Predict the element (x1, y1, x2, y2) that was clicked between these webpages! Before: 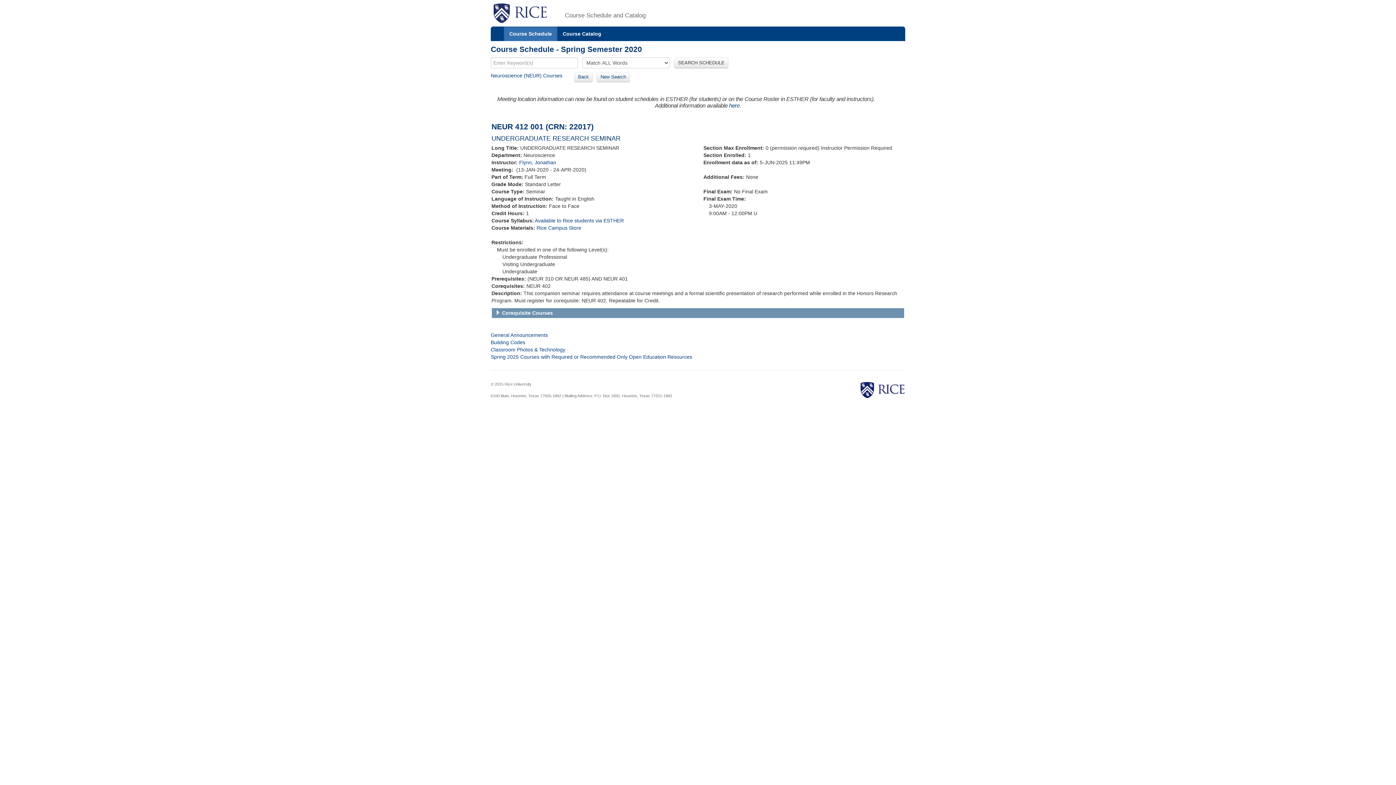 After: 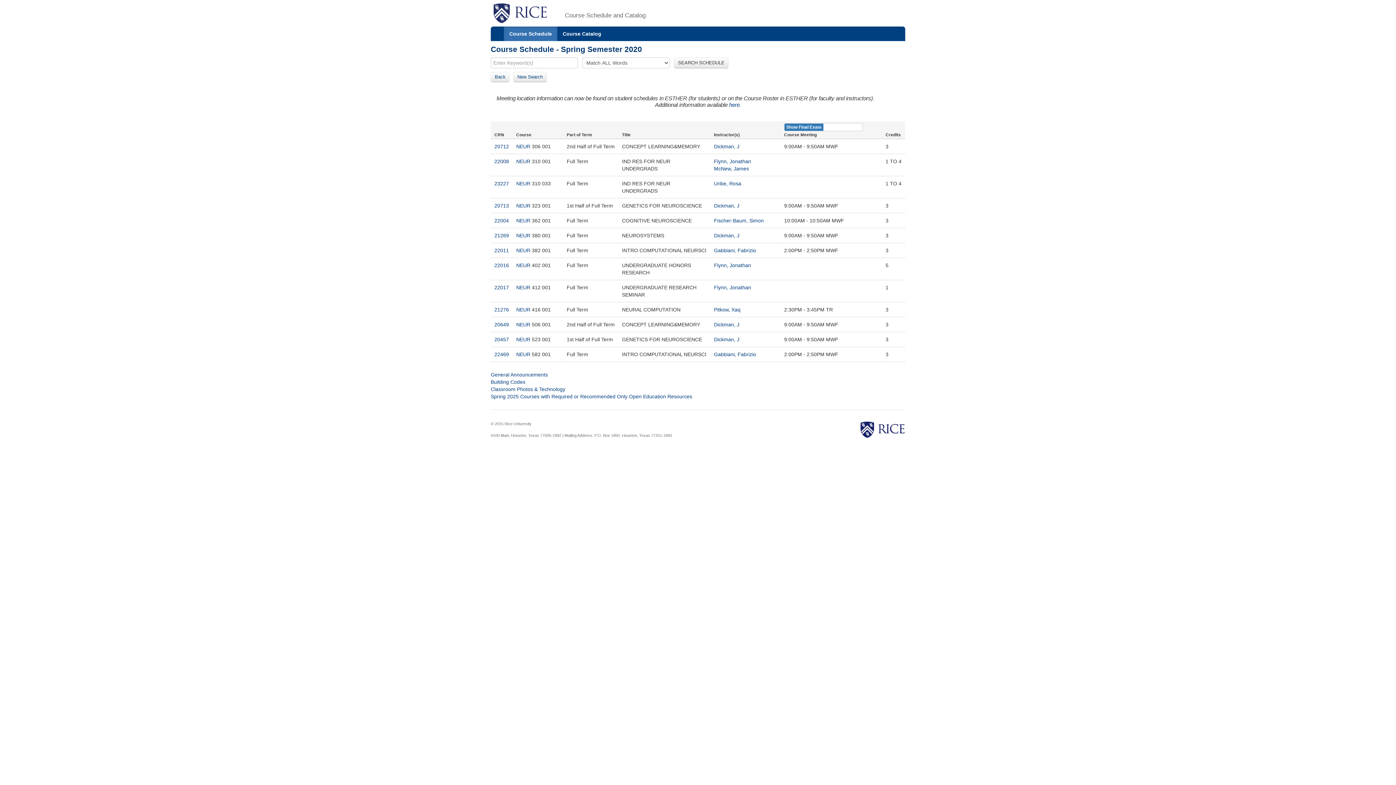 Action: label: Neuroscience (NEUR) Courses bbox: (490, 72, 562, 78)